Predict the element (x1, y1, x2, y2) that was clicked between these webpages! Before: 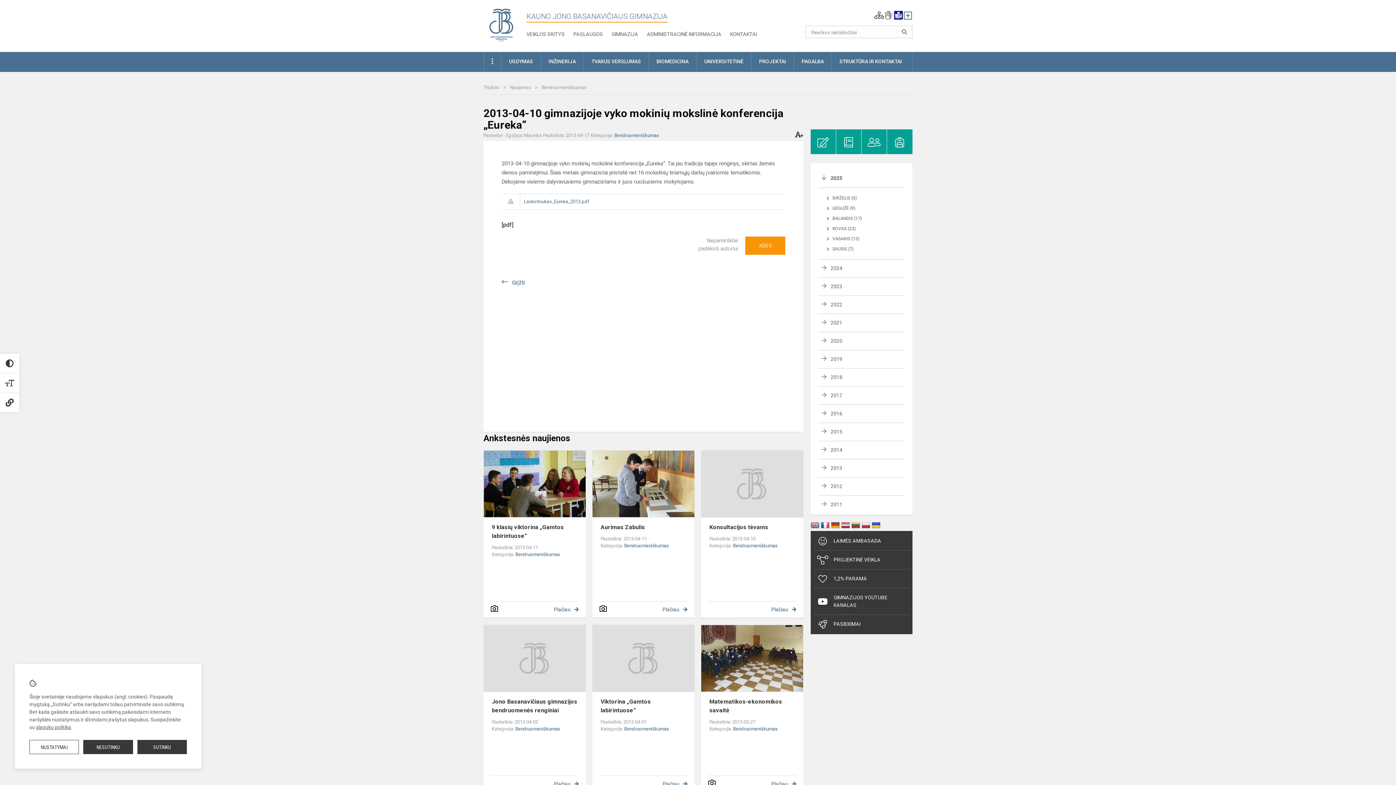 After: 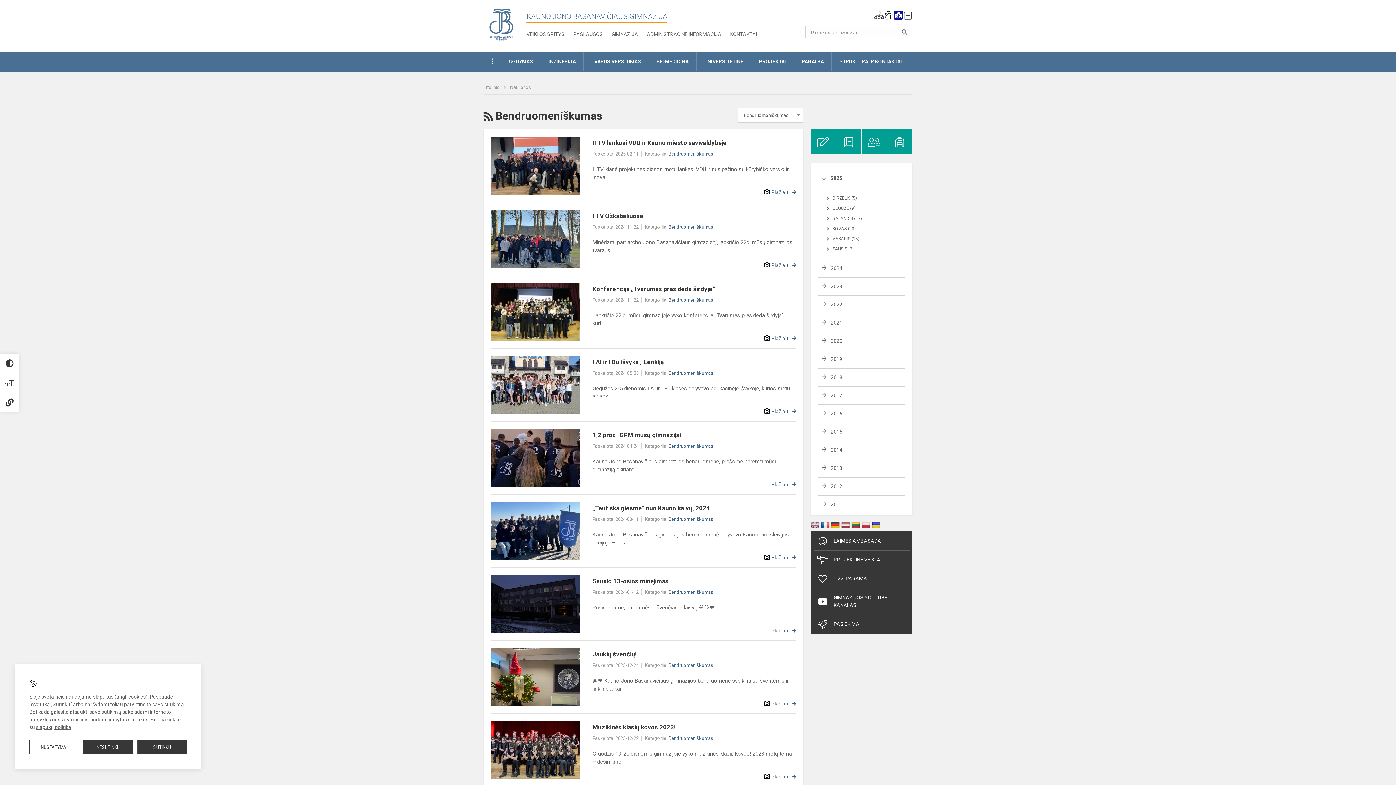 Action: label: Bendruomeniškumas bbox: (733, 726, 777, 732)